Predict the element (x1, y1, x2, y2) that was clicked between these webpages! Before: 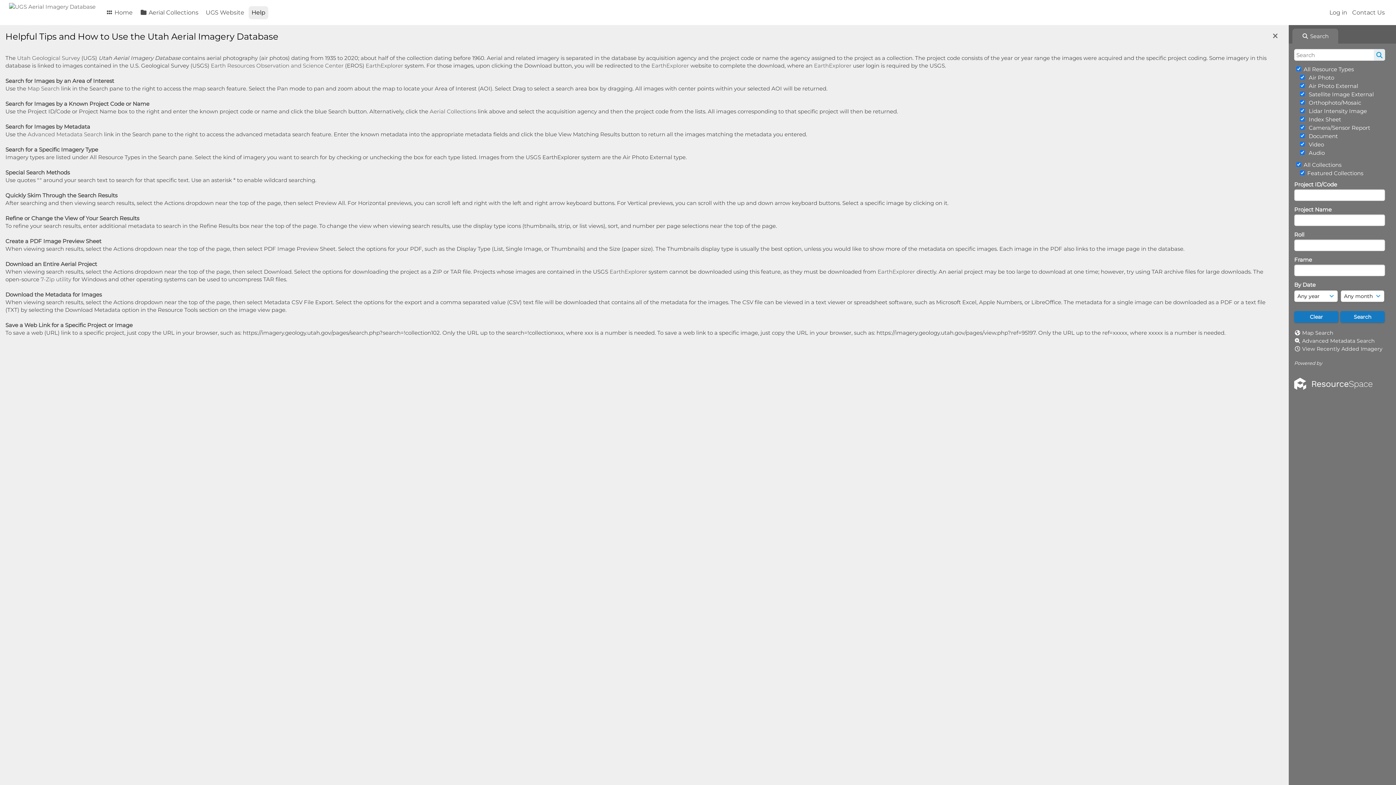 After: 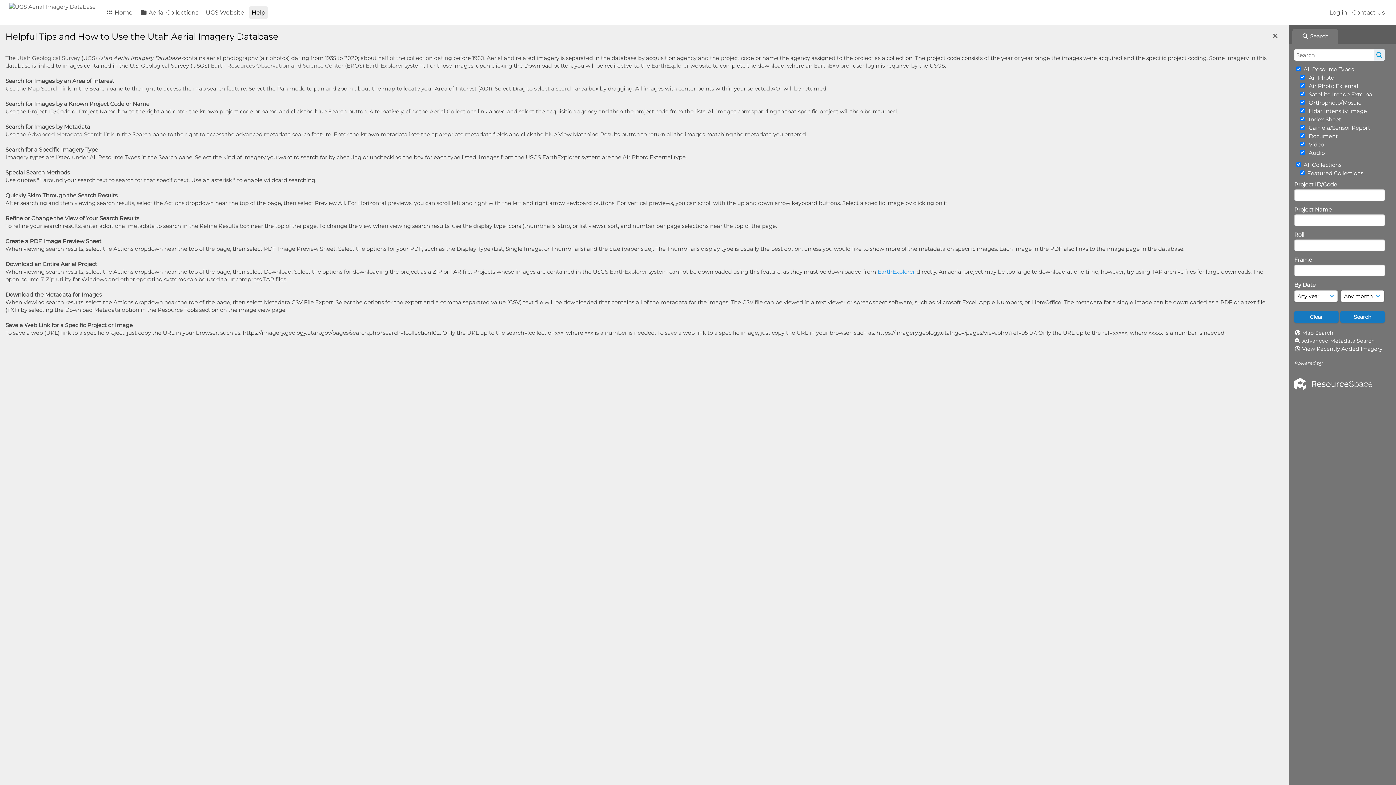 Action: bbox: (877, 268, 915, 275) label: EarthExplorer